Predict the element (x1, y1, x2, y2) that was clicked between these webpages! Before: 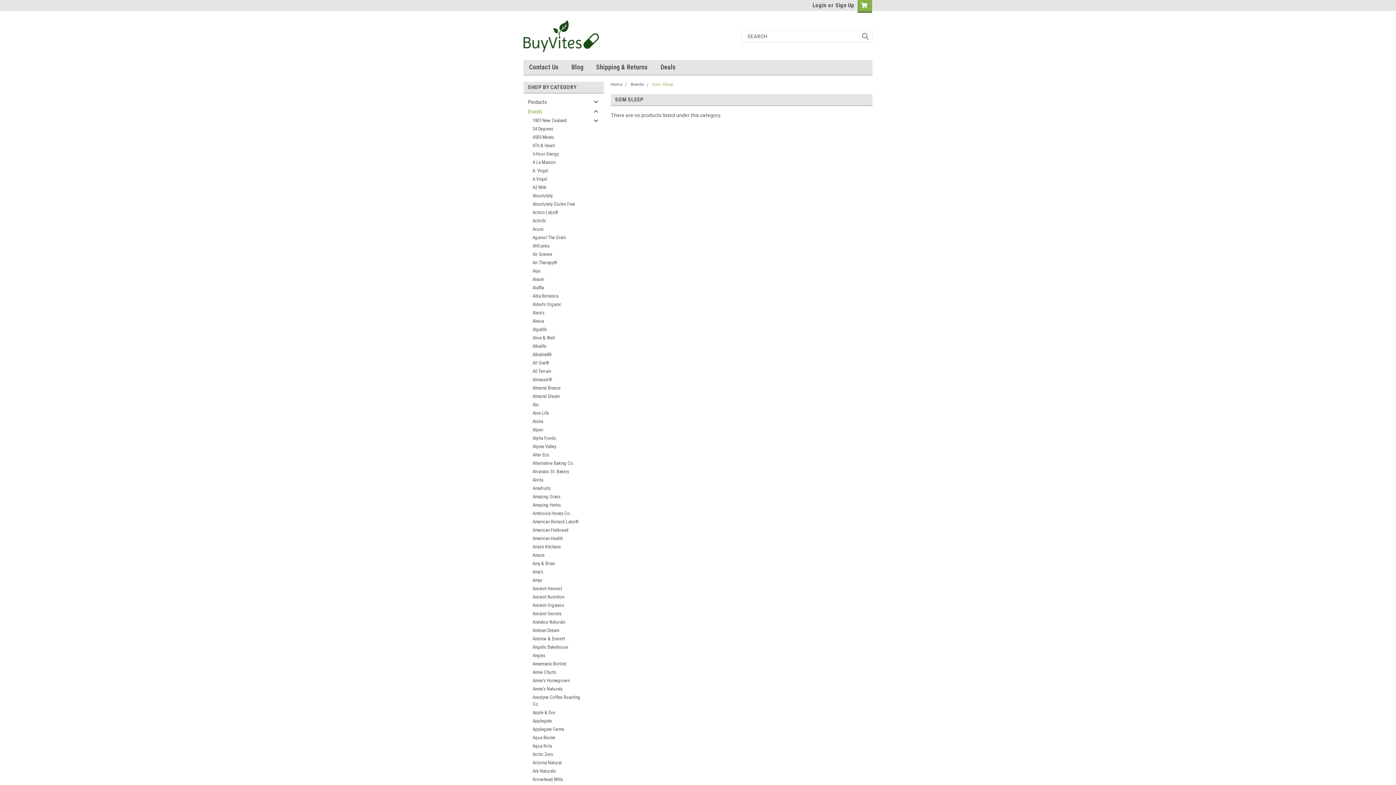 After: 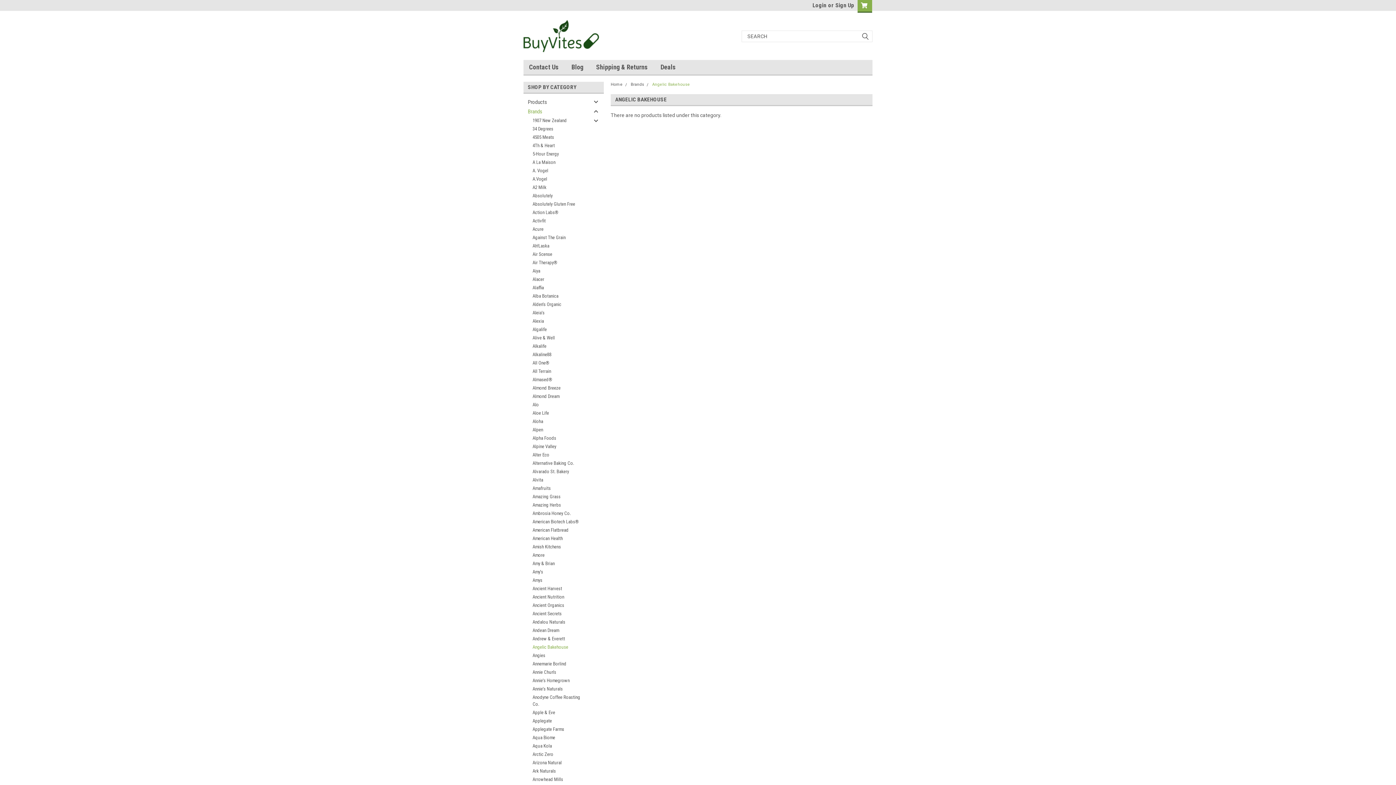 Action: label: Angelic Bakehouse bbox: (523, 643, 591, 651)